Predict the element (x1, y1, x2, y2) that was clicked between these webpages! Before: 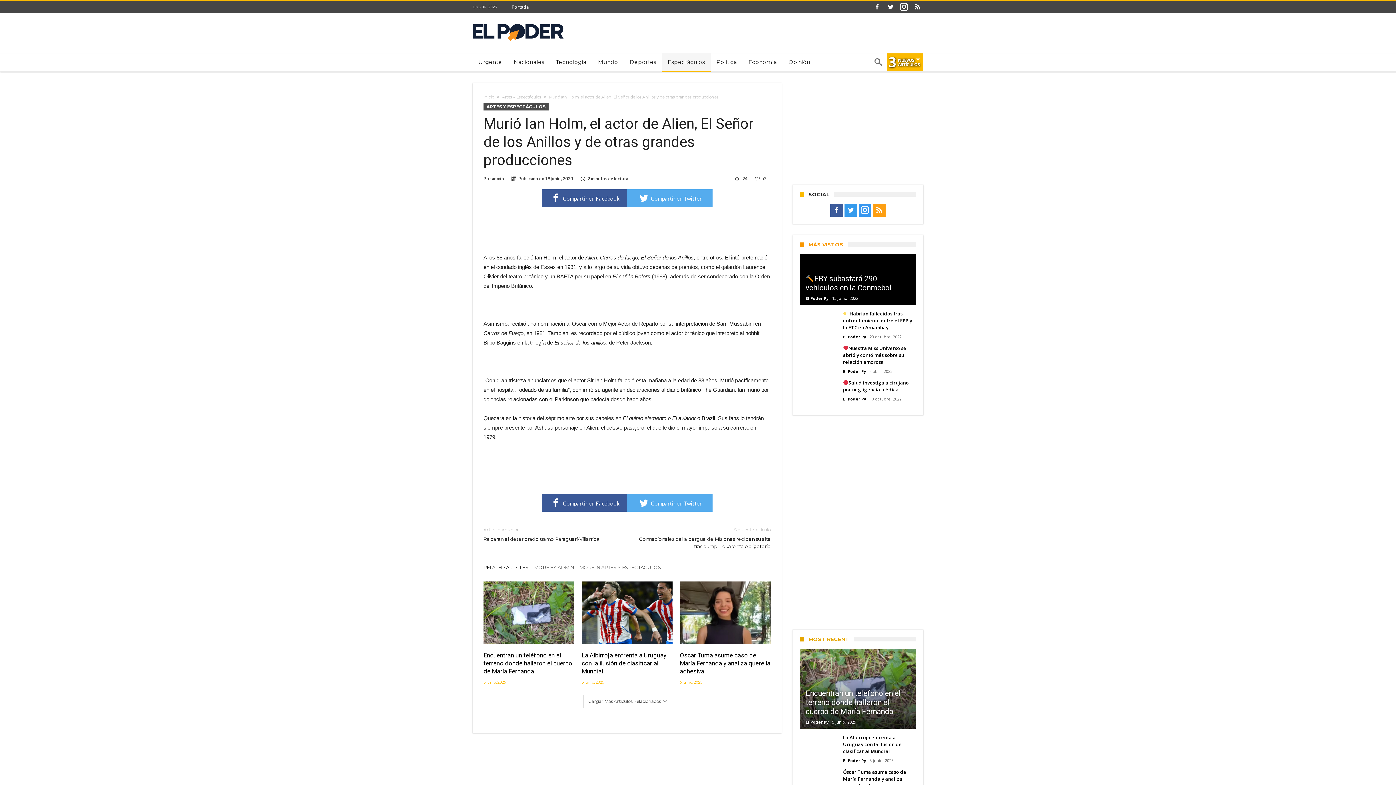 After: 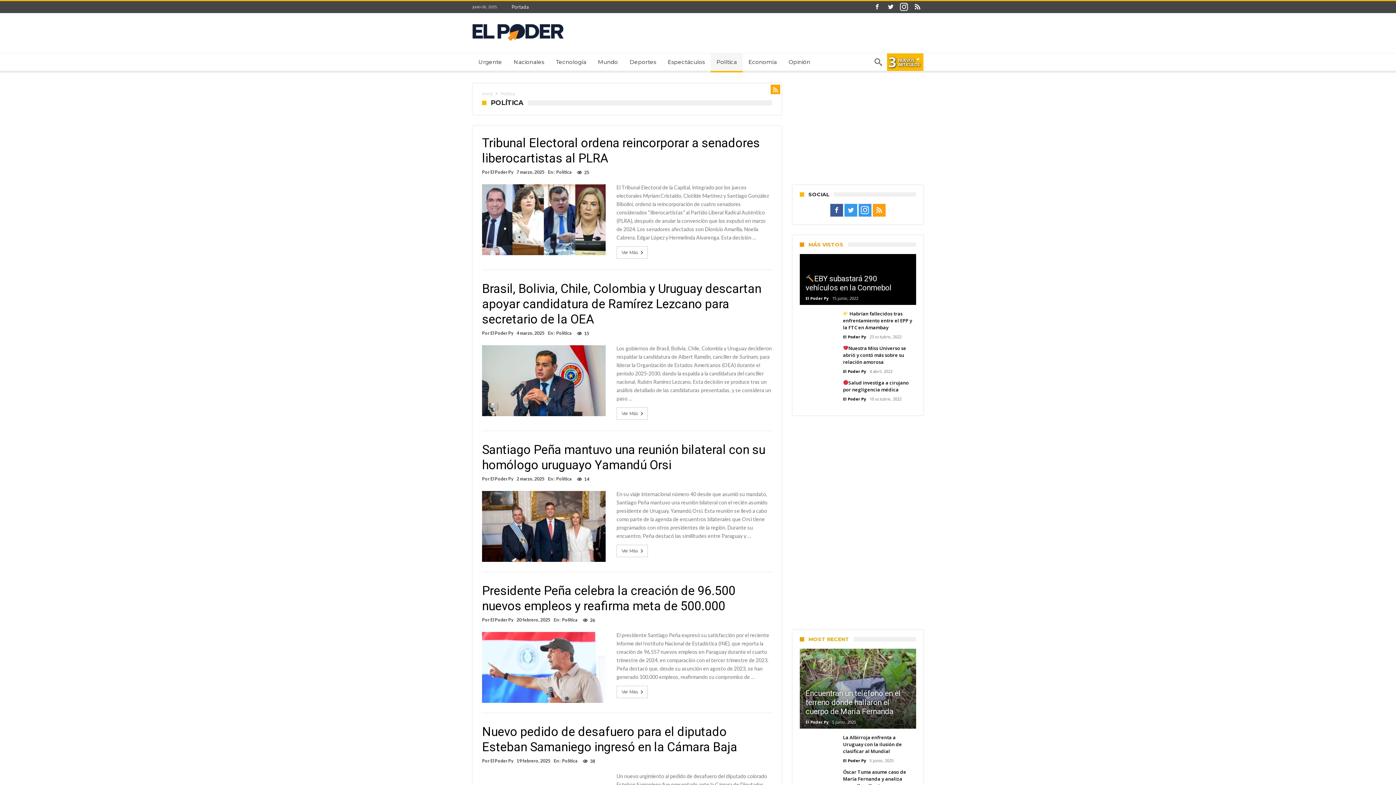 Action: label: Política bbox: (710, 53, 742, 70)